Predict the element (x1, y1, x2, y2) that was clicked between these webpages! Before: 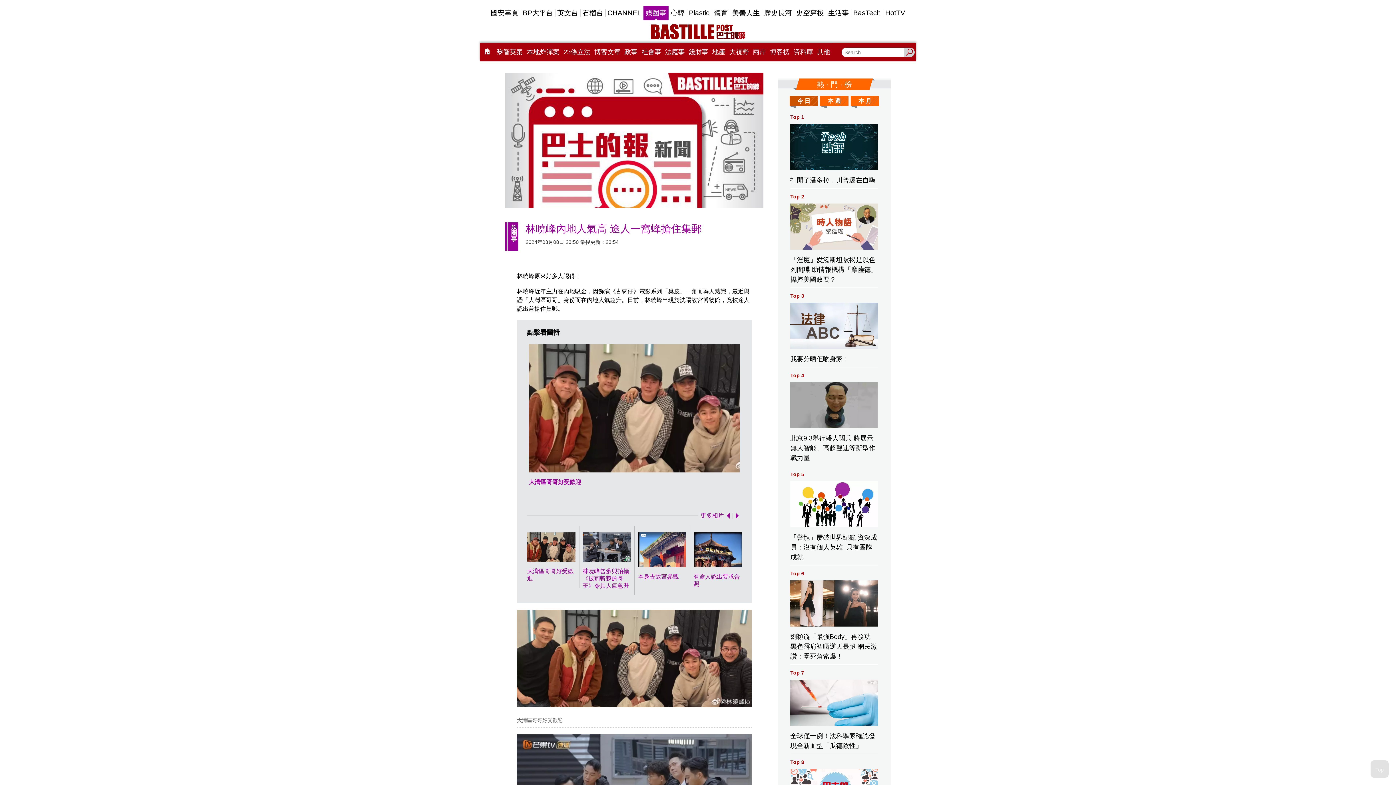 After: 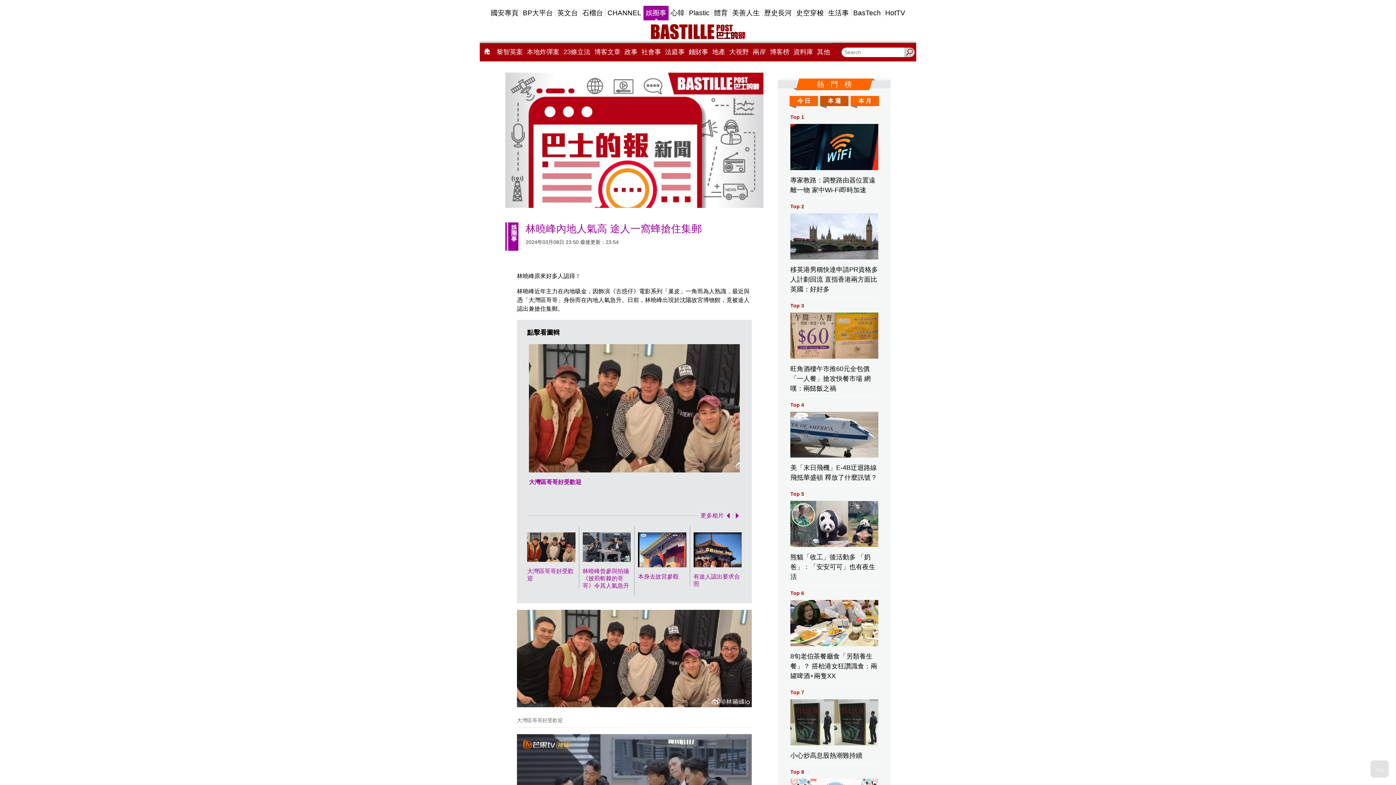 Action: label: 本 週 bbox: (824, 209, 852, 219)